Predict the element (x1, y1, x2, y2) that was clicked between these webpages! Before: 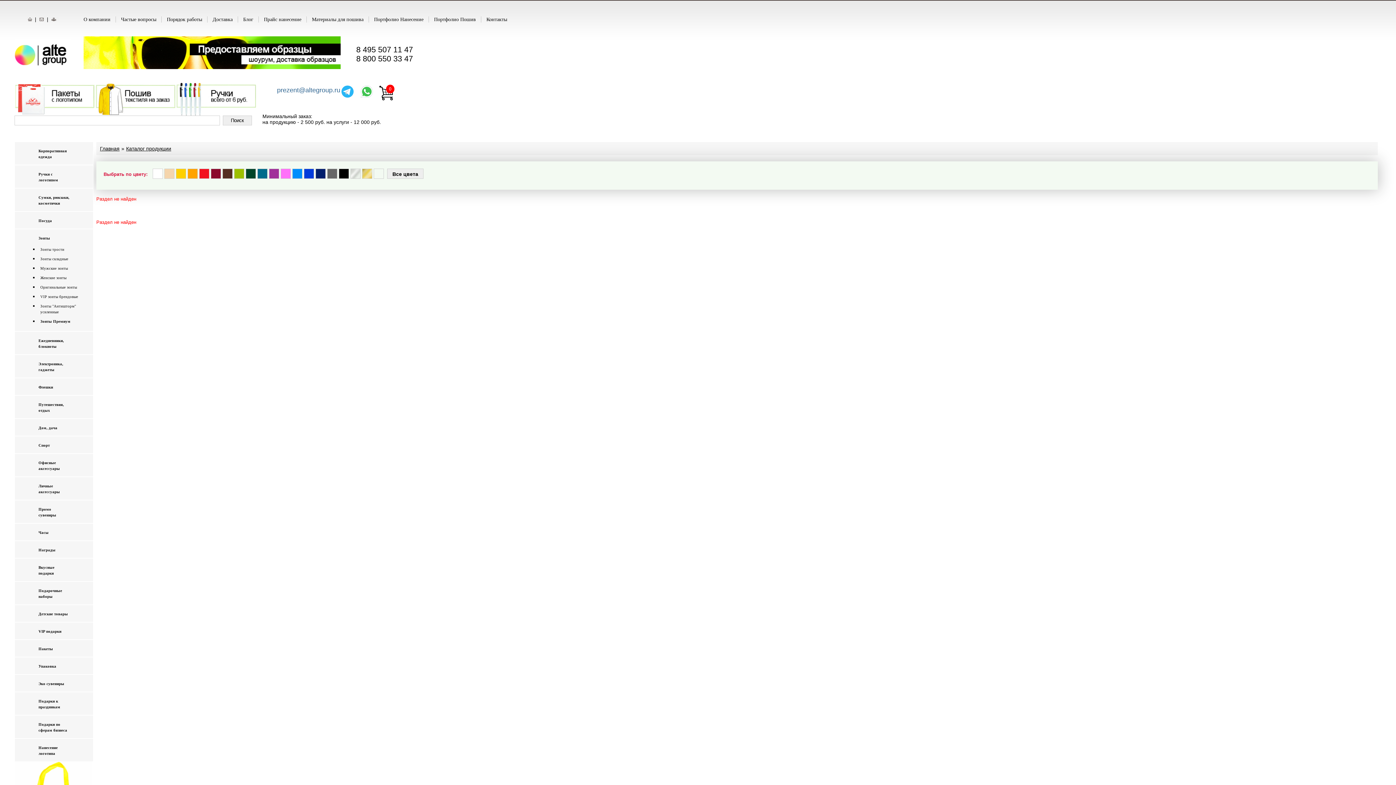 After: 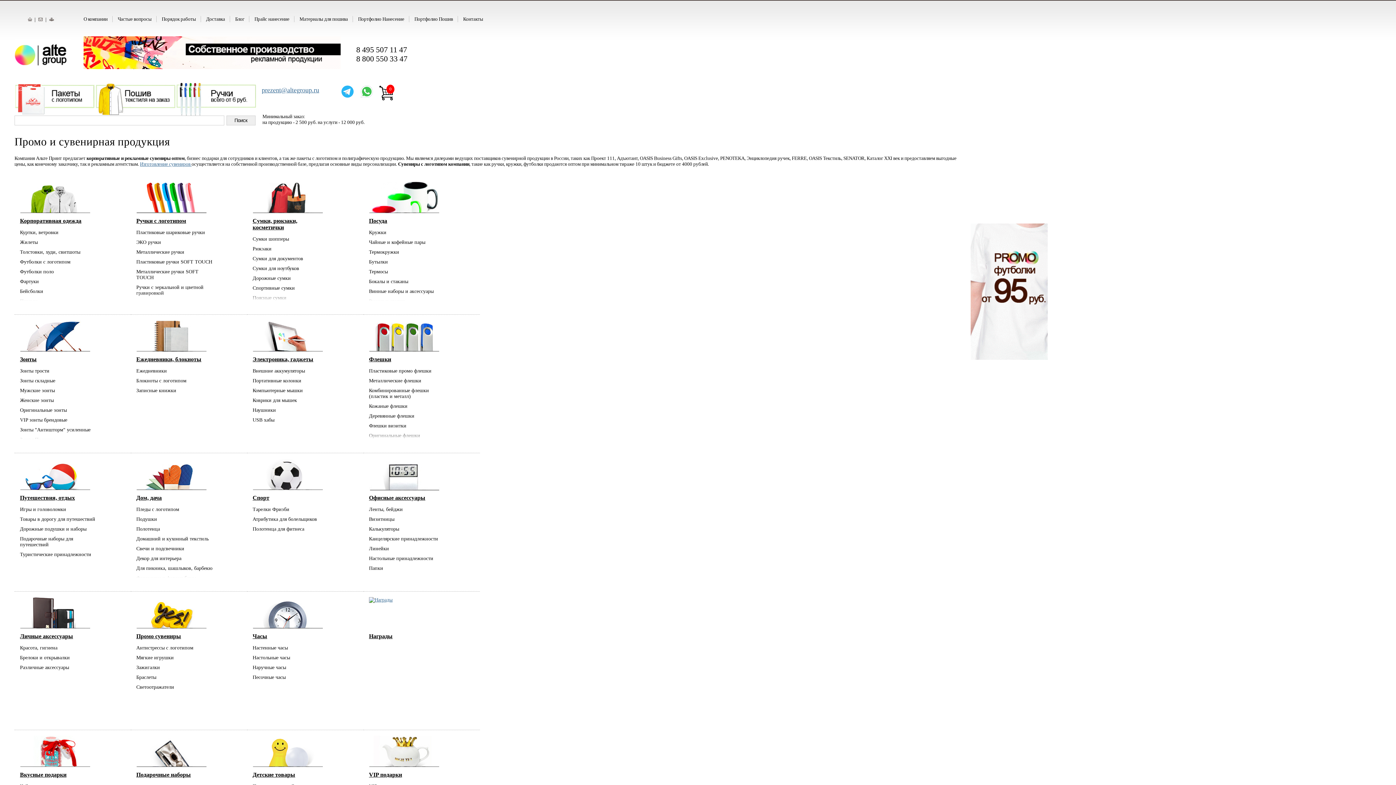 Action: bbox: (26, 16, 33, 22)